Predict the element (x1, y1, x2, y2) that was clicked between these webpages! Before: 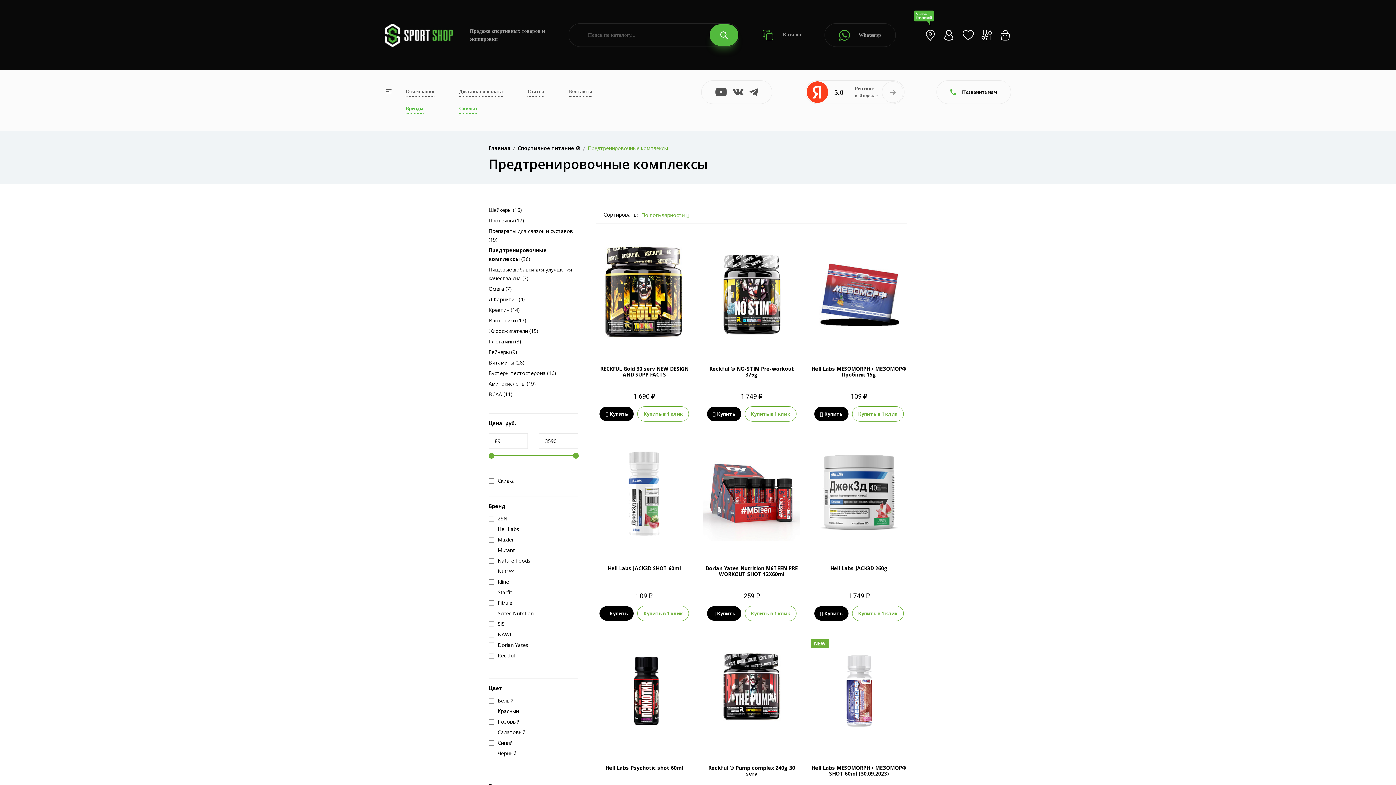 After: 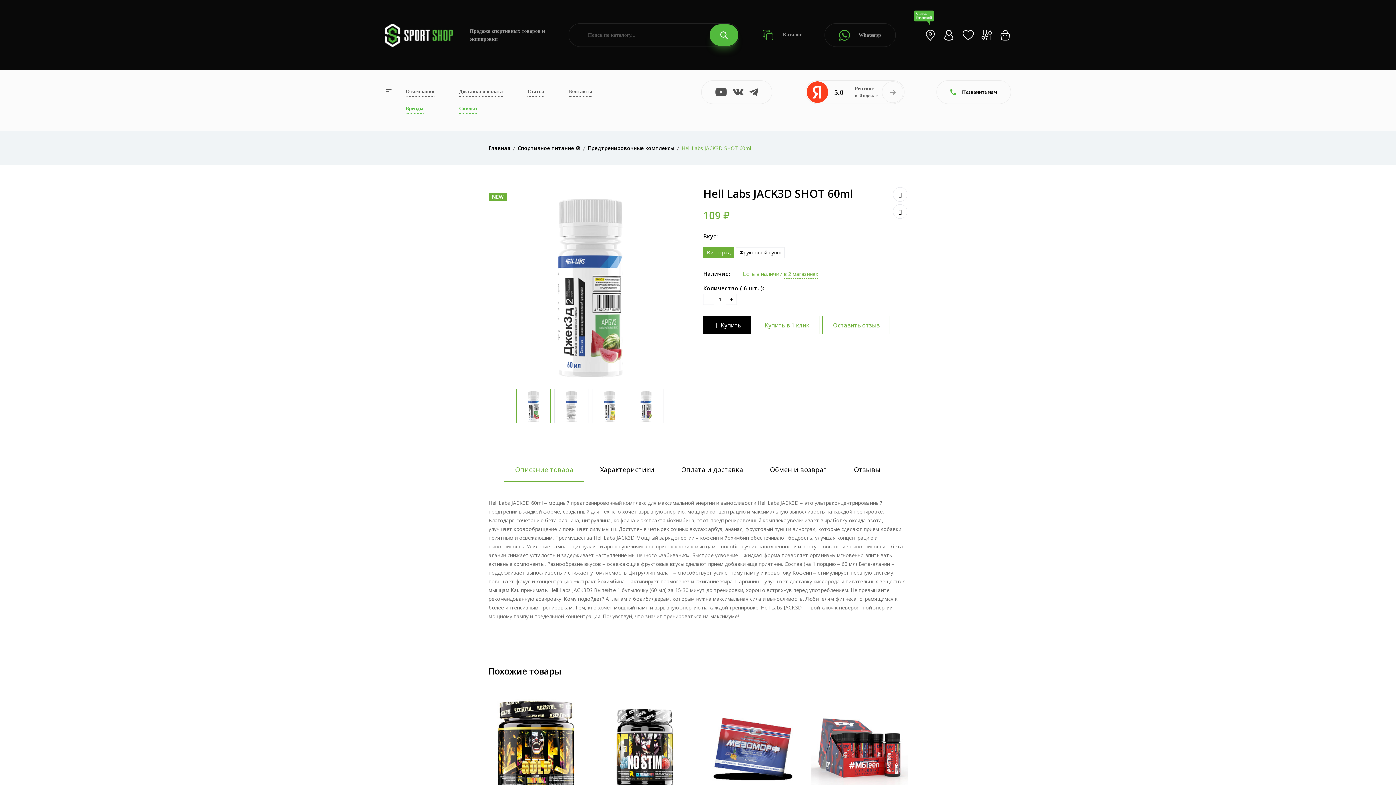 Action: bbox: (596, 434, 692, 550)